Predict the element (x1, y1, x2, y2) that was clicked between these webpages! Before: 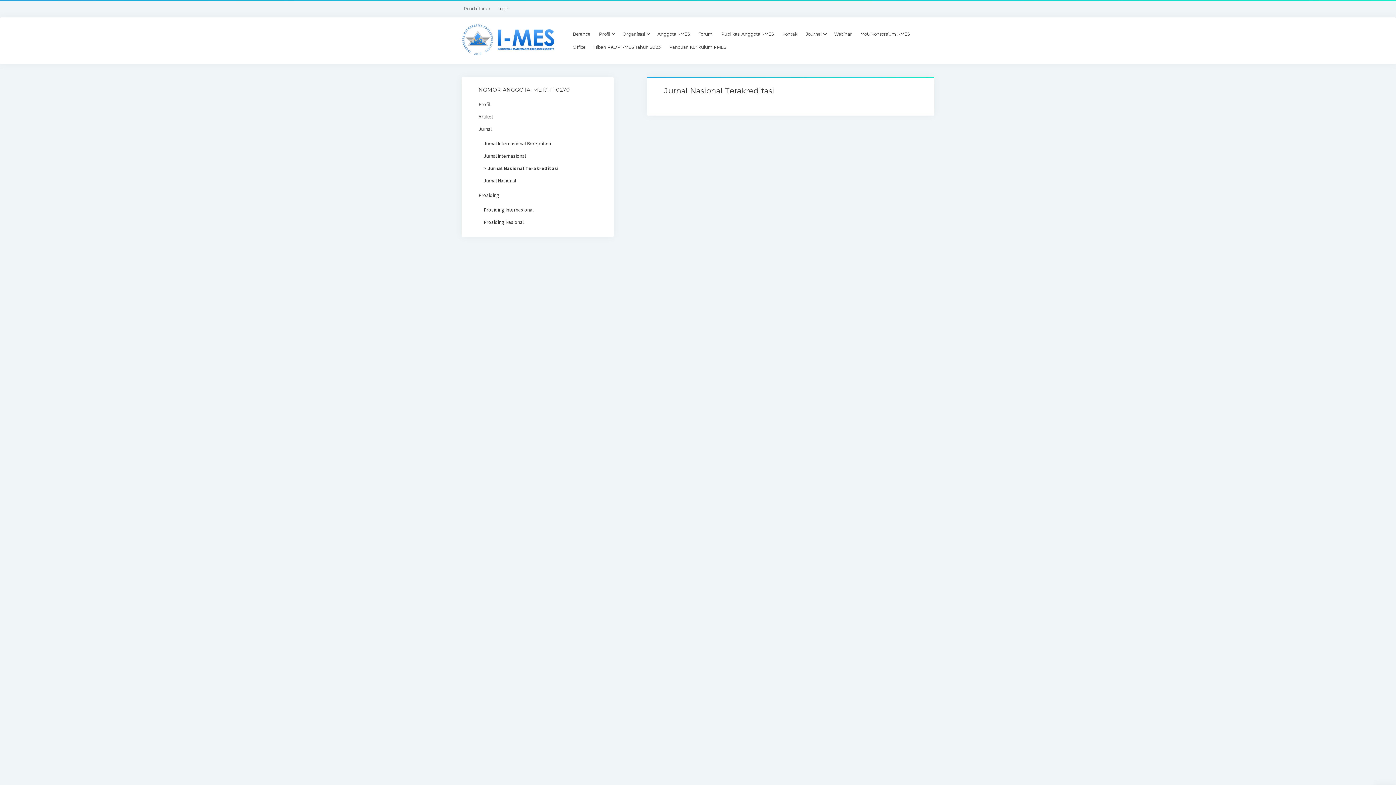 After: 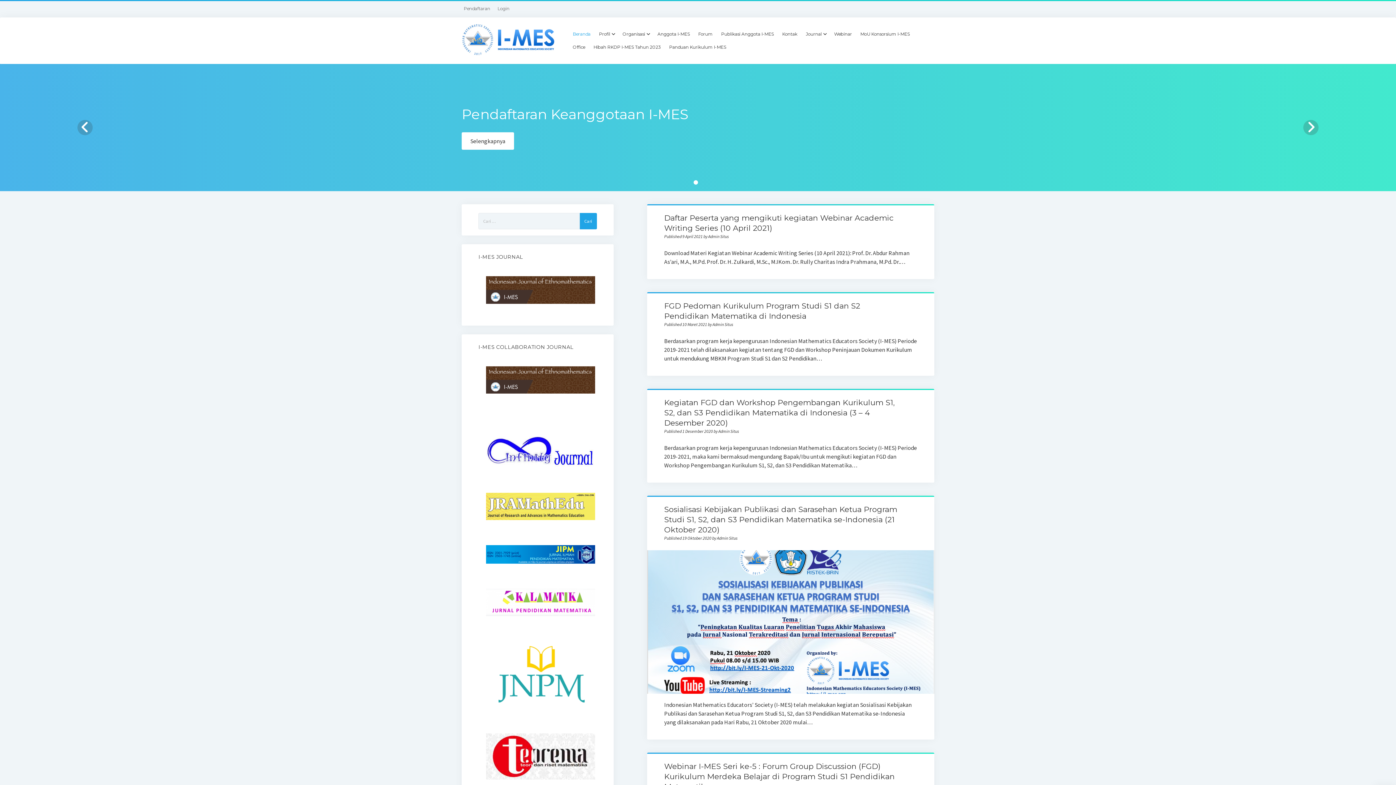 Action: bbox: (461, 48, 556, 57)